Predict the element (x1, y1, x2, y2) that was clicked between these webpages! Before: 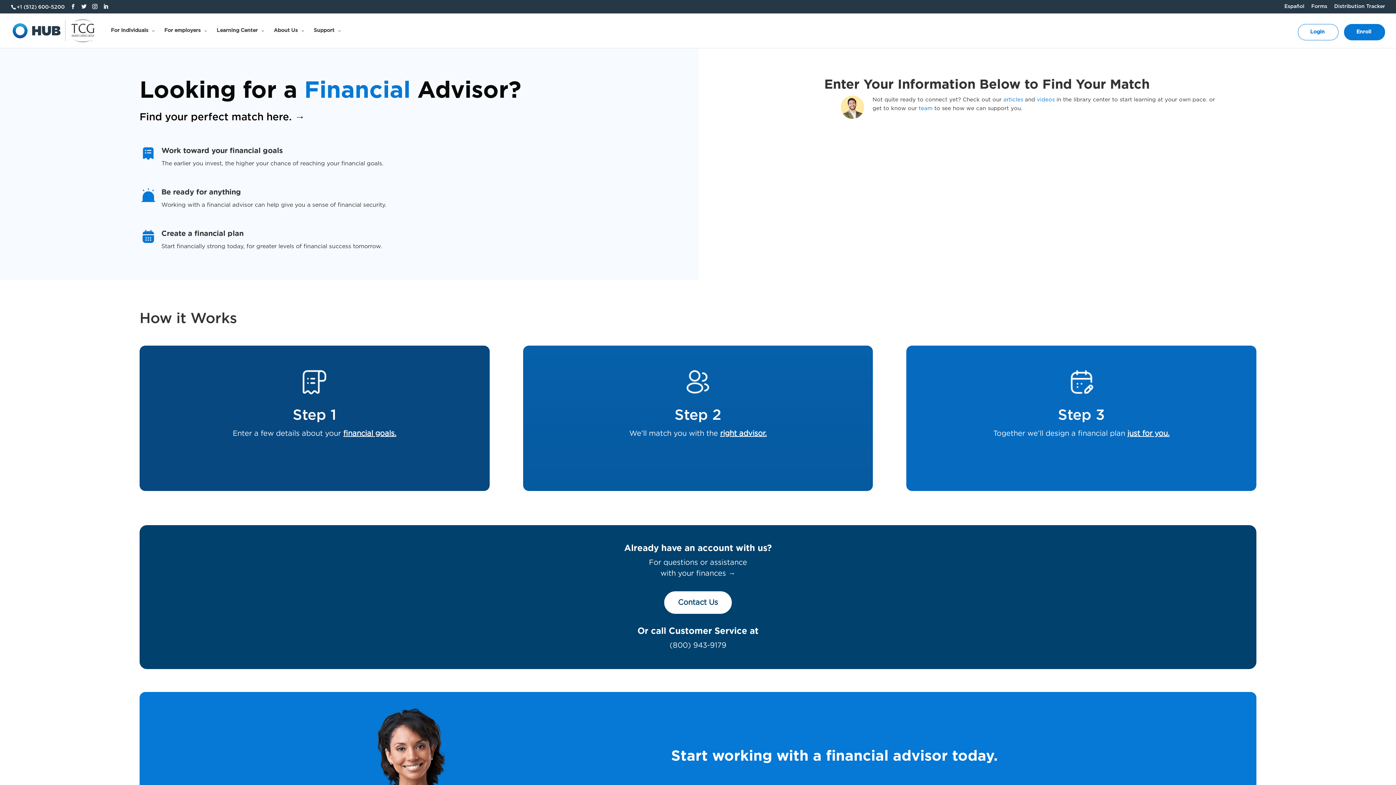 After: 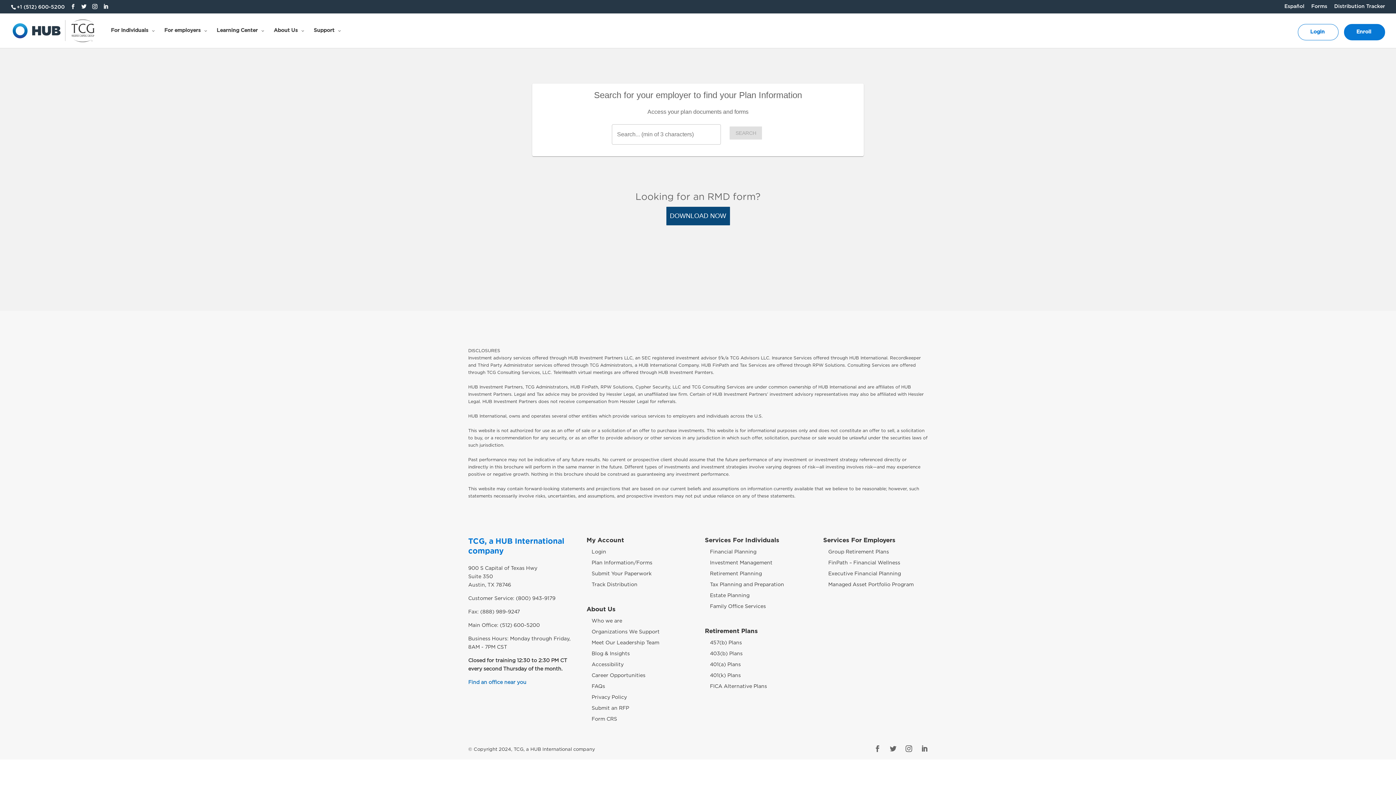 Action: label: Forms bbox: (1311, 3, 1327, 12)